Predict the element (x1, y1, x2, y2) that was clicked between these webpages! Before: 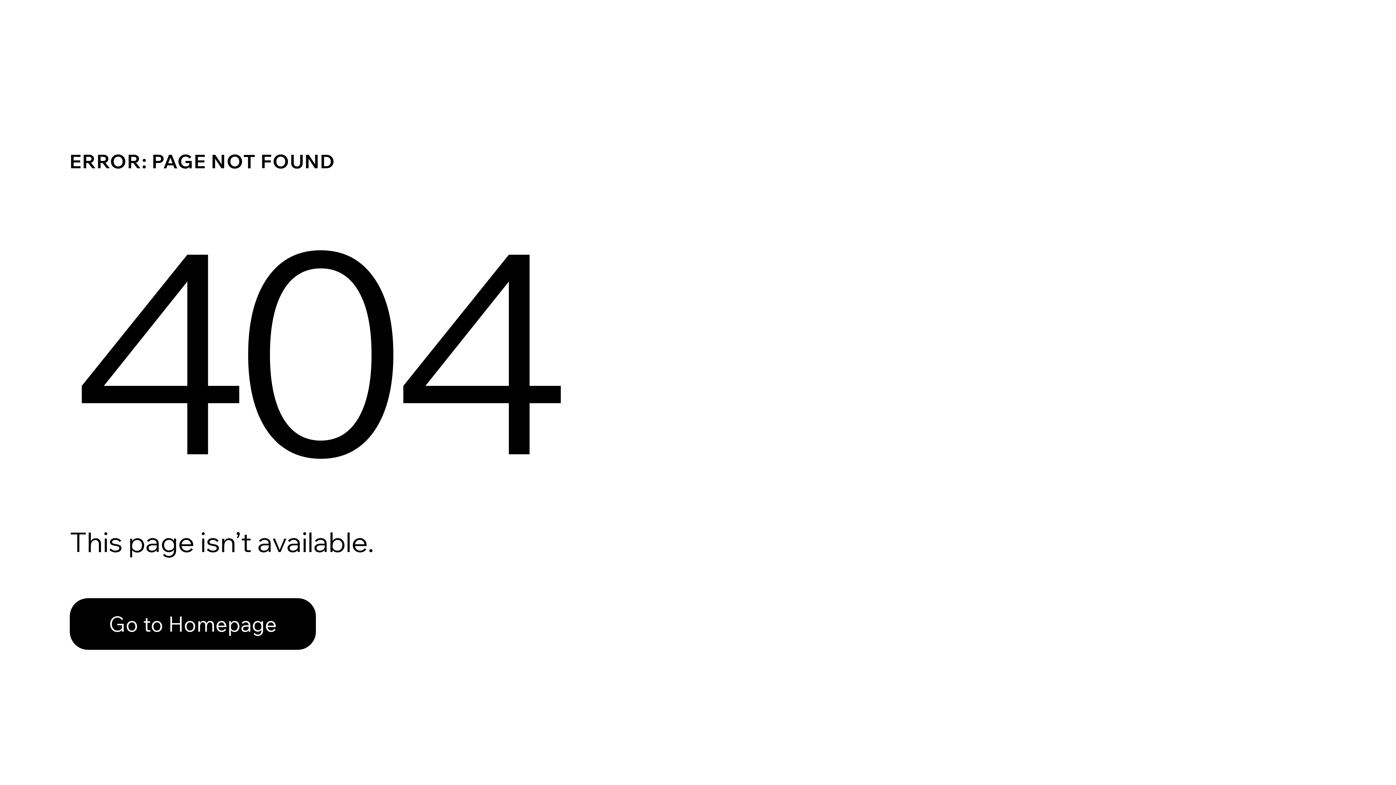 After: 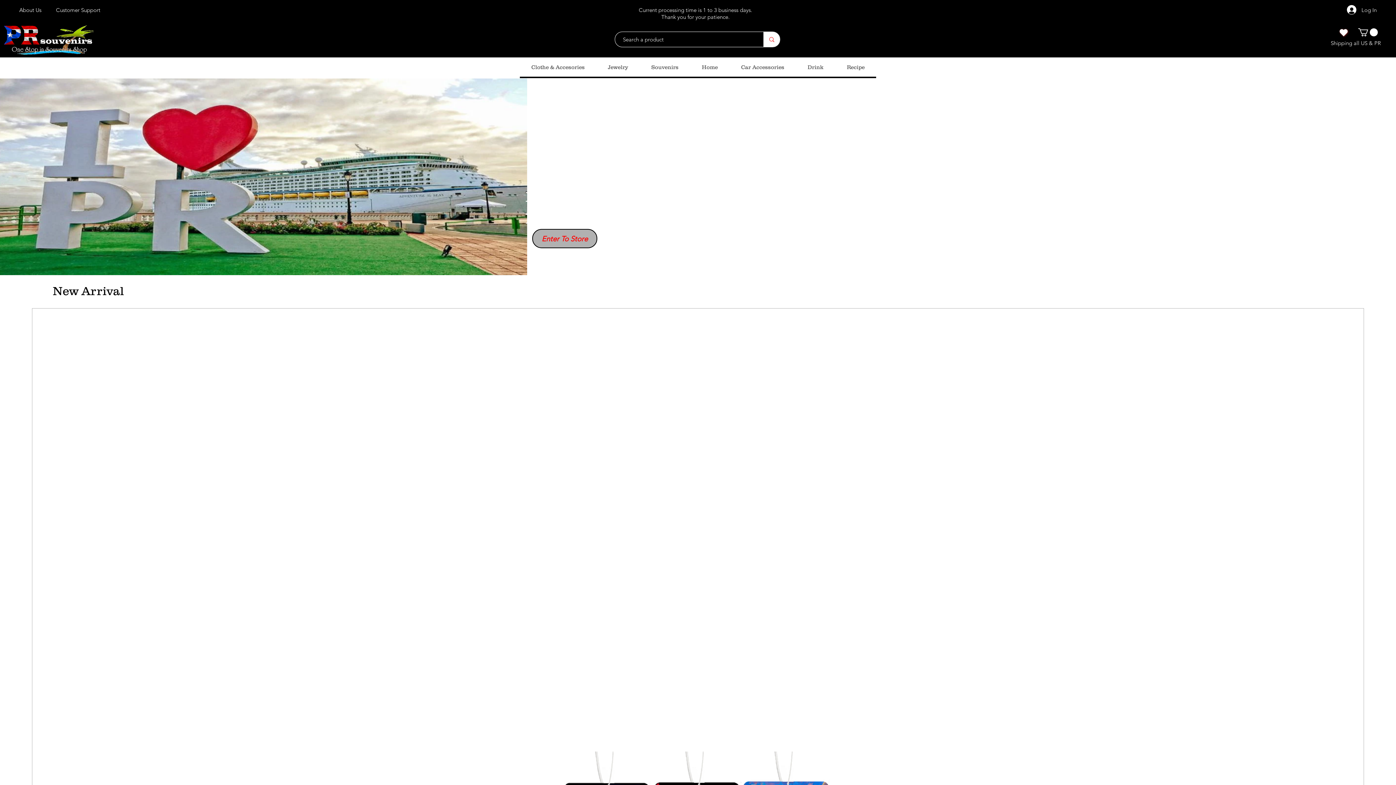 Action: label: Go to Homepage bbox: (69, 582, 768, 659)